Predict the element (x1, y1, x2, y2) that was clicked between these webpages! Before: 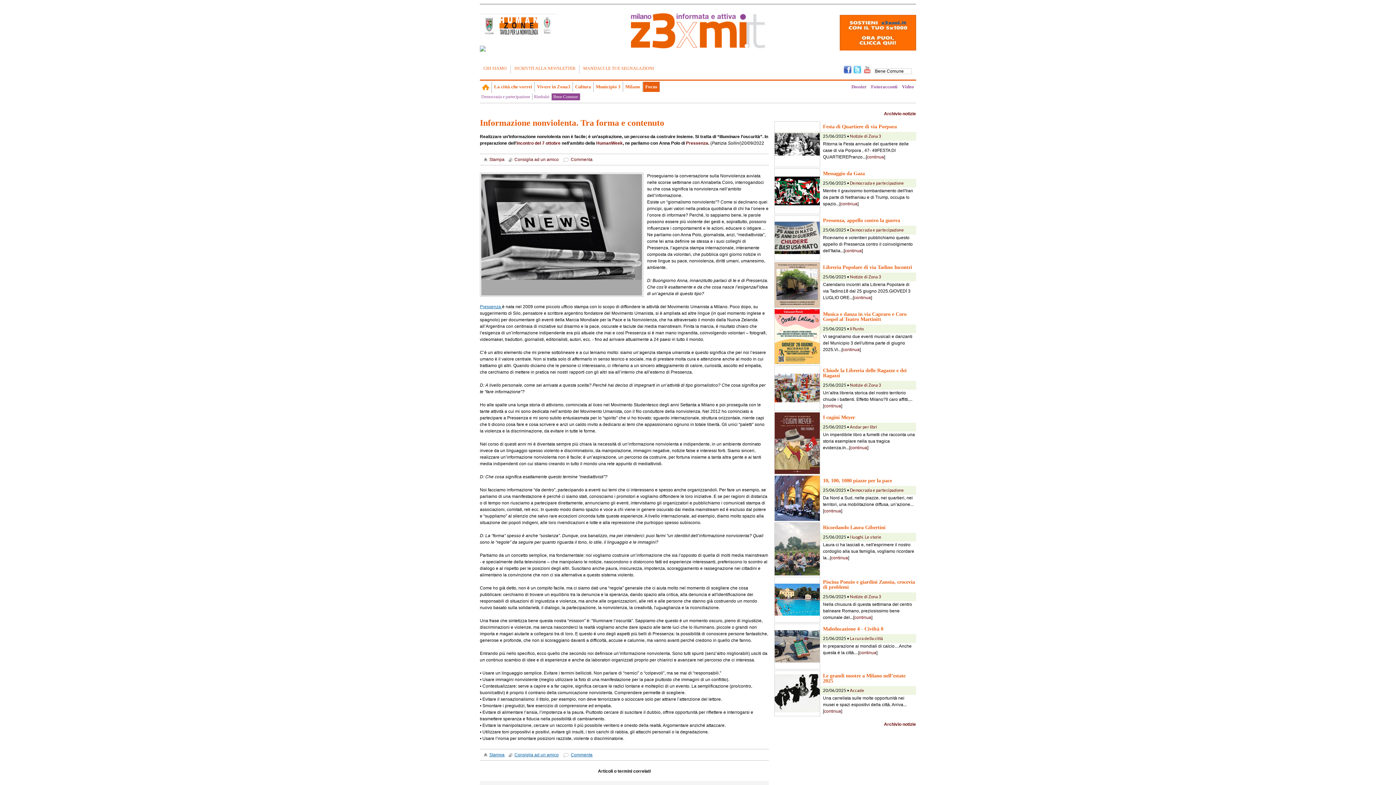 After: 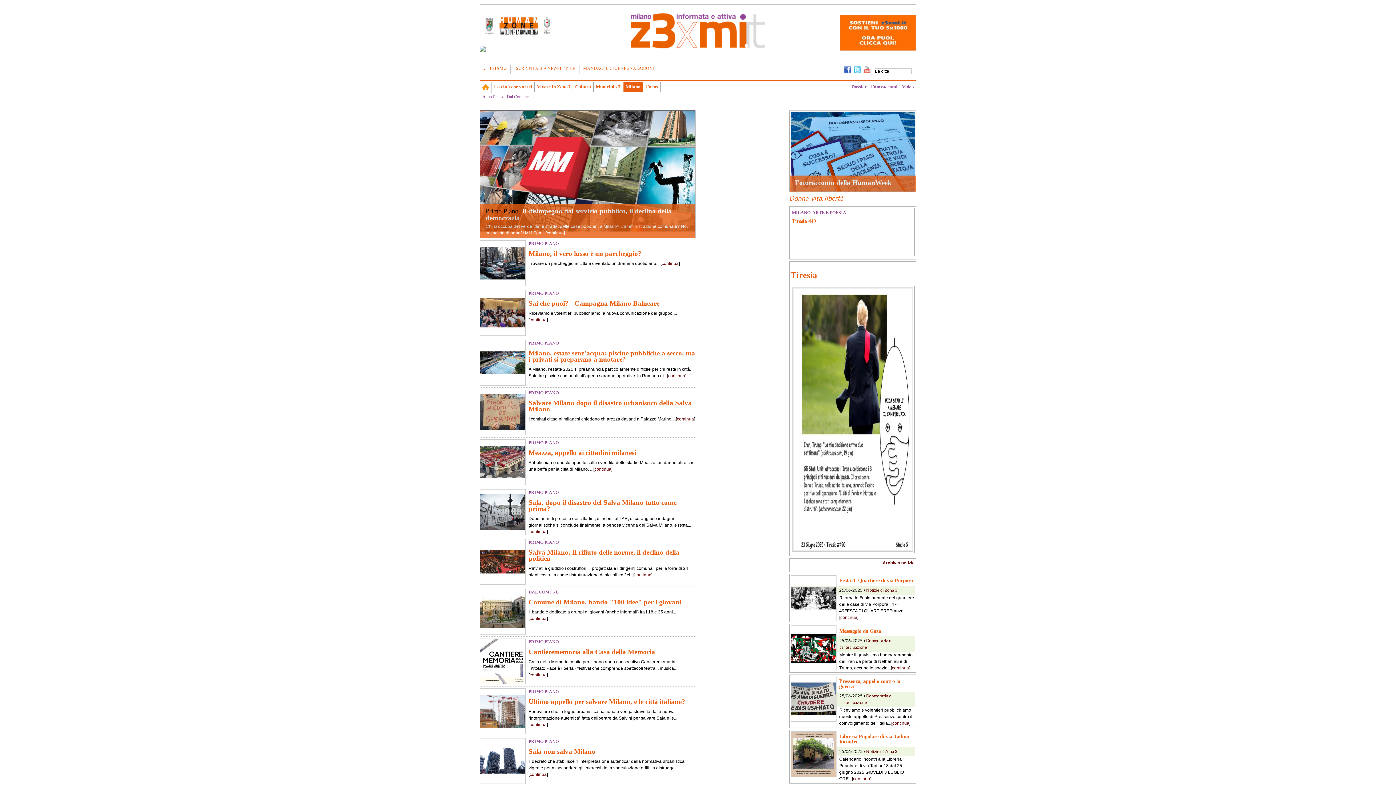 Action: bbox: (623, 81, 642, 92) label: Milano